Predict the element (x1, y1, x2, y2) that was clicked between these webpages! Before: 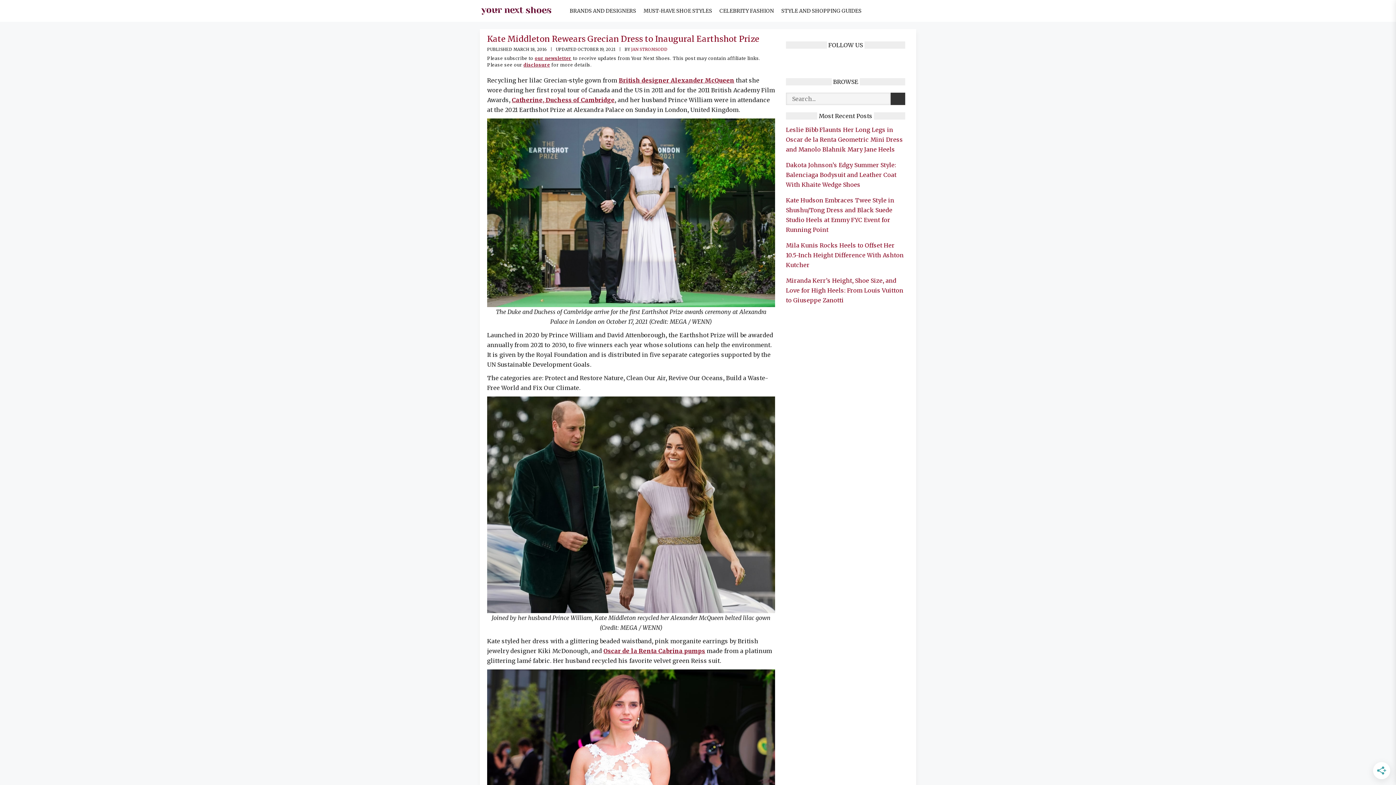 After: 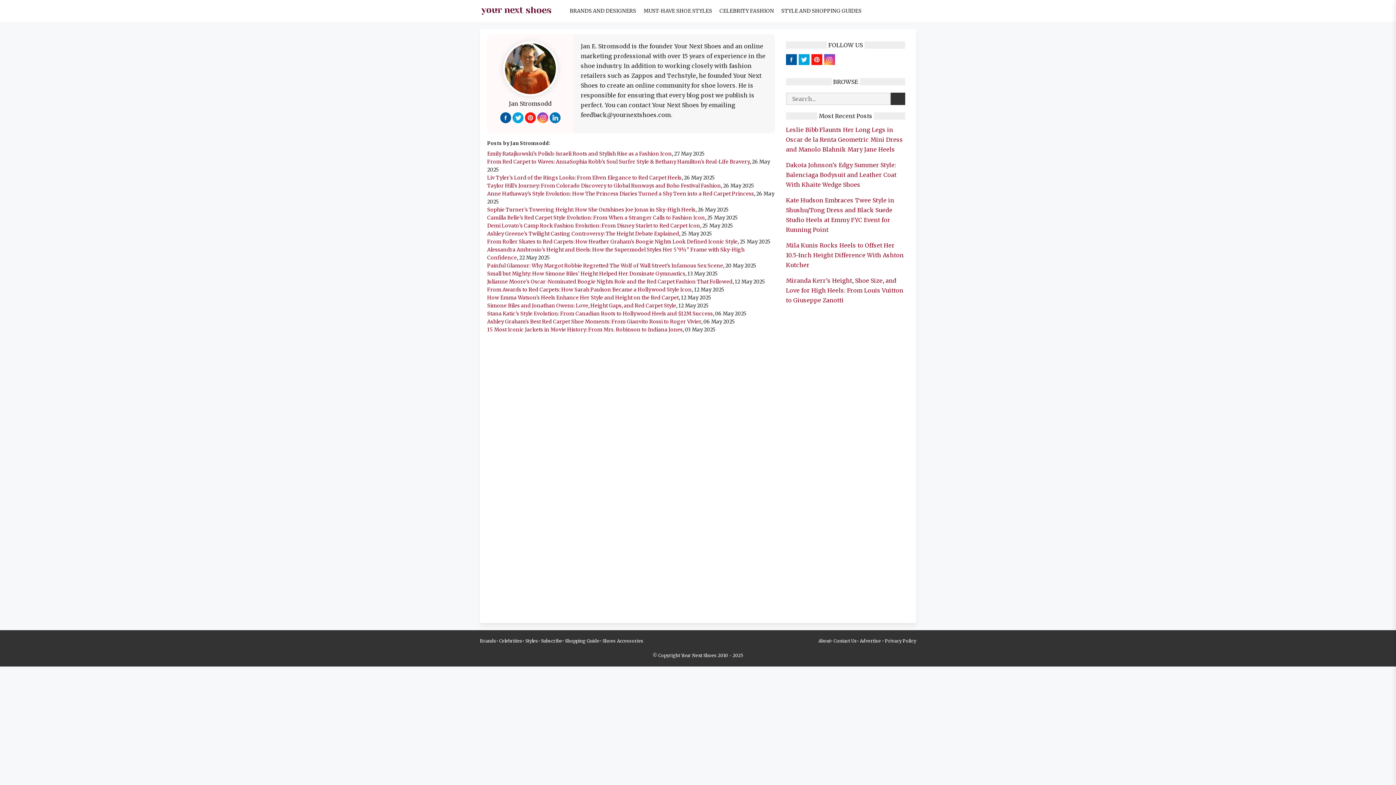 Action: bbox: (631, 46, 667, 52) label: JAN STROMSODD